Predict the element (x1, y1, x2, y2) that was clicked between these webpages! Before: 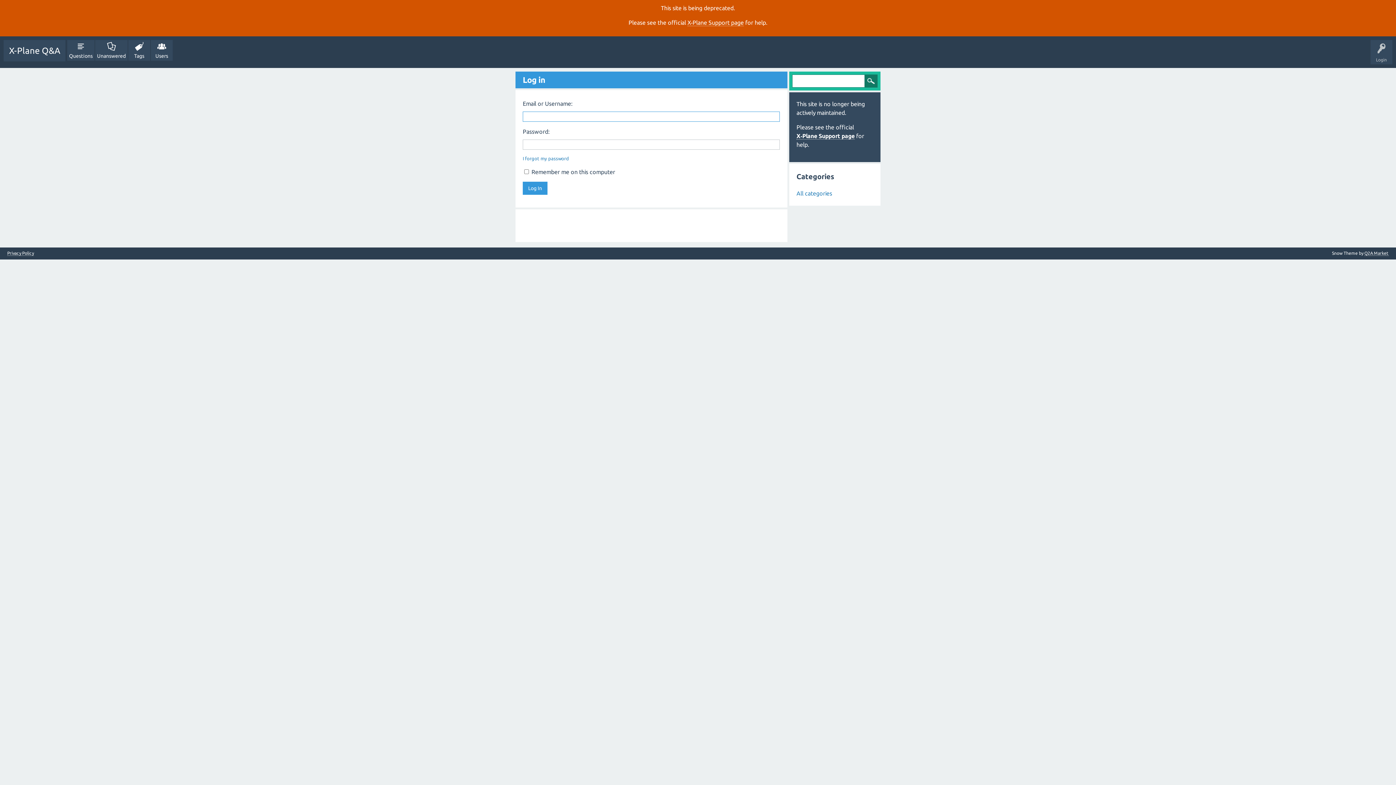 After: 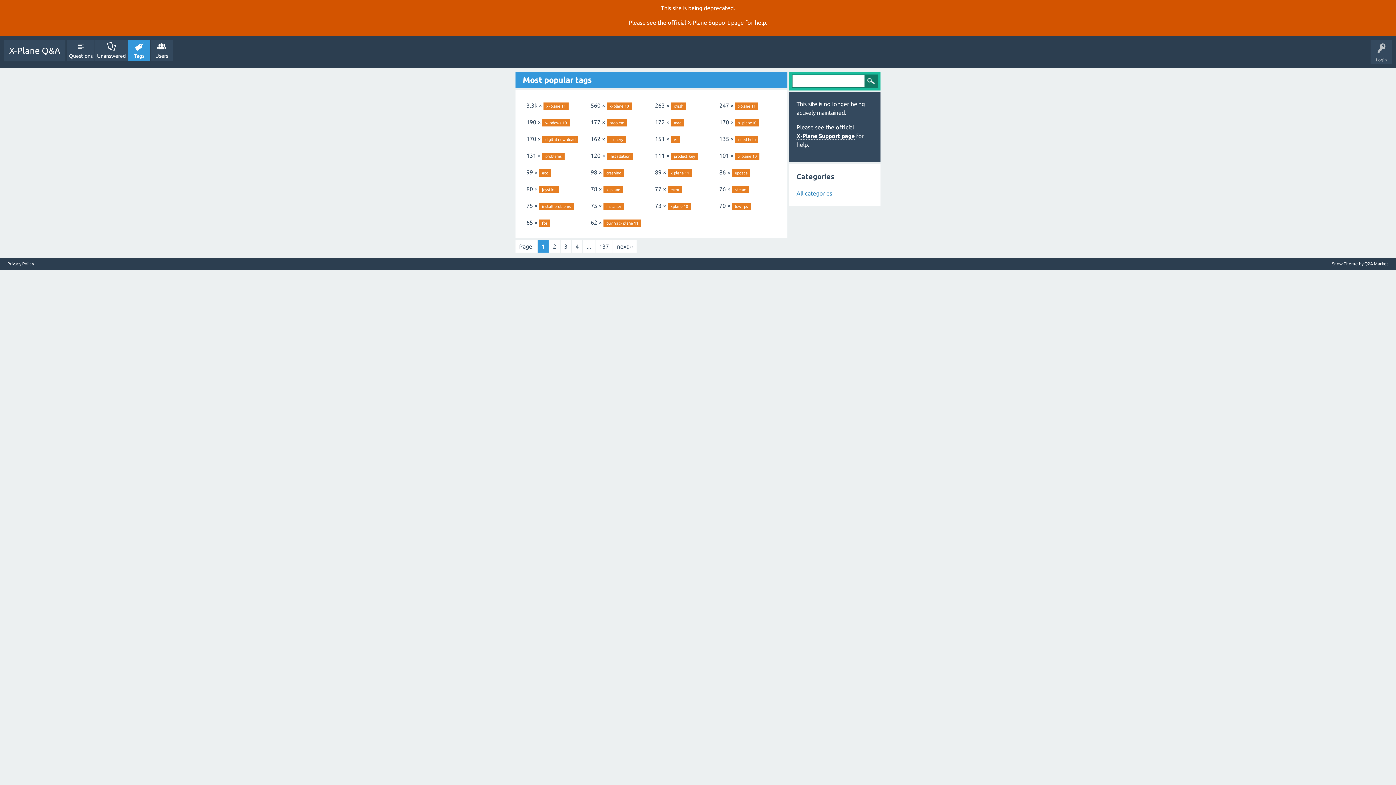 Action: label: Tags bbox: (128, 40, 150, 60)